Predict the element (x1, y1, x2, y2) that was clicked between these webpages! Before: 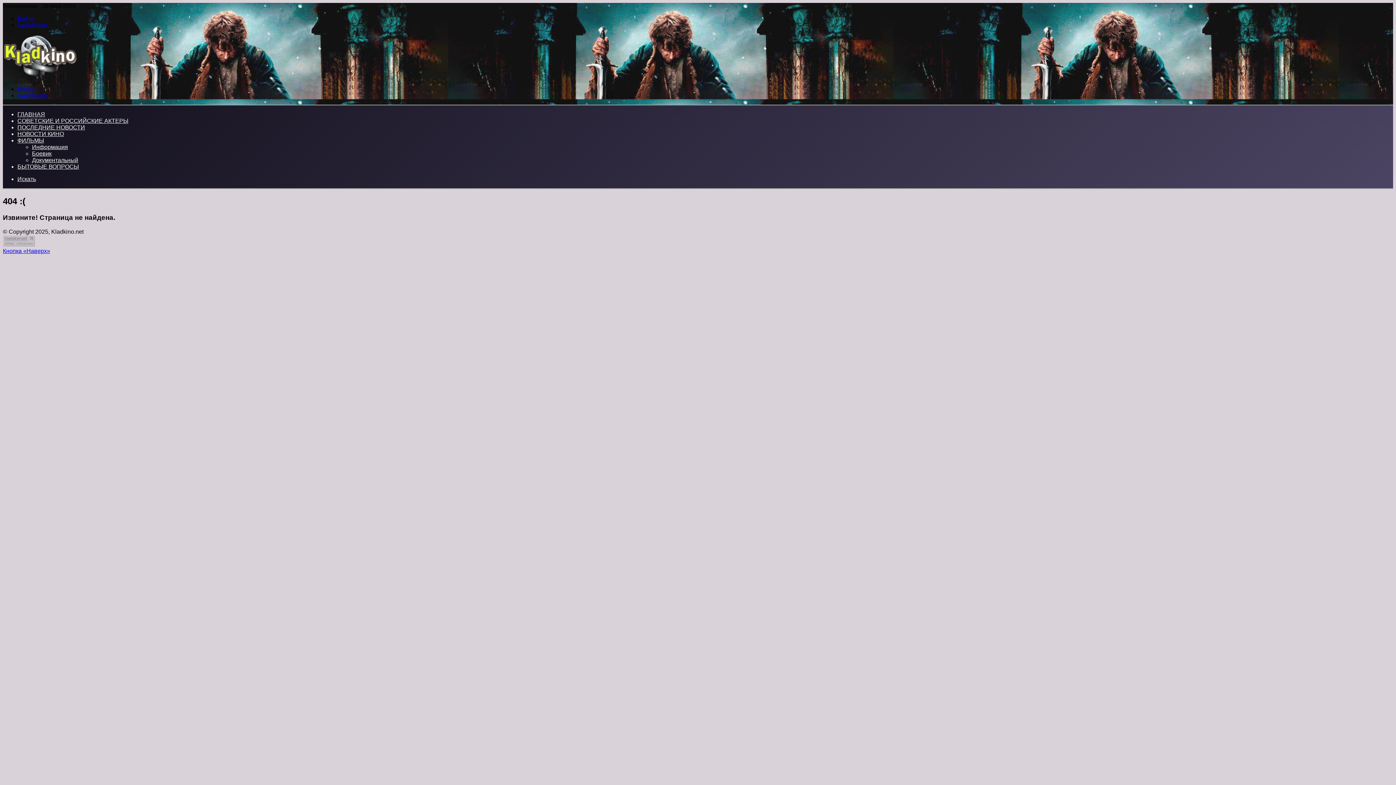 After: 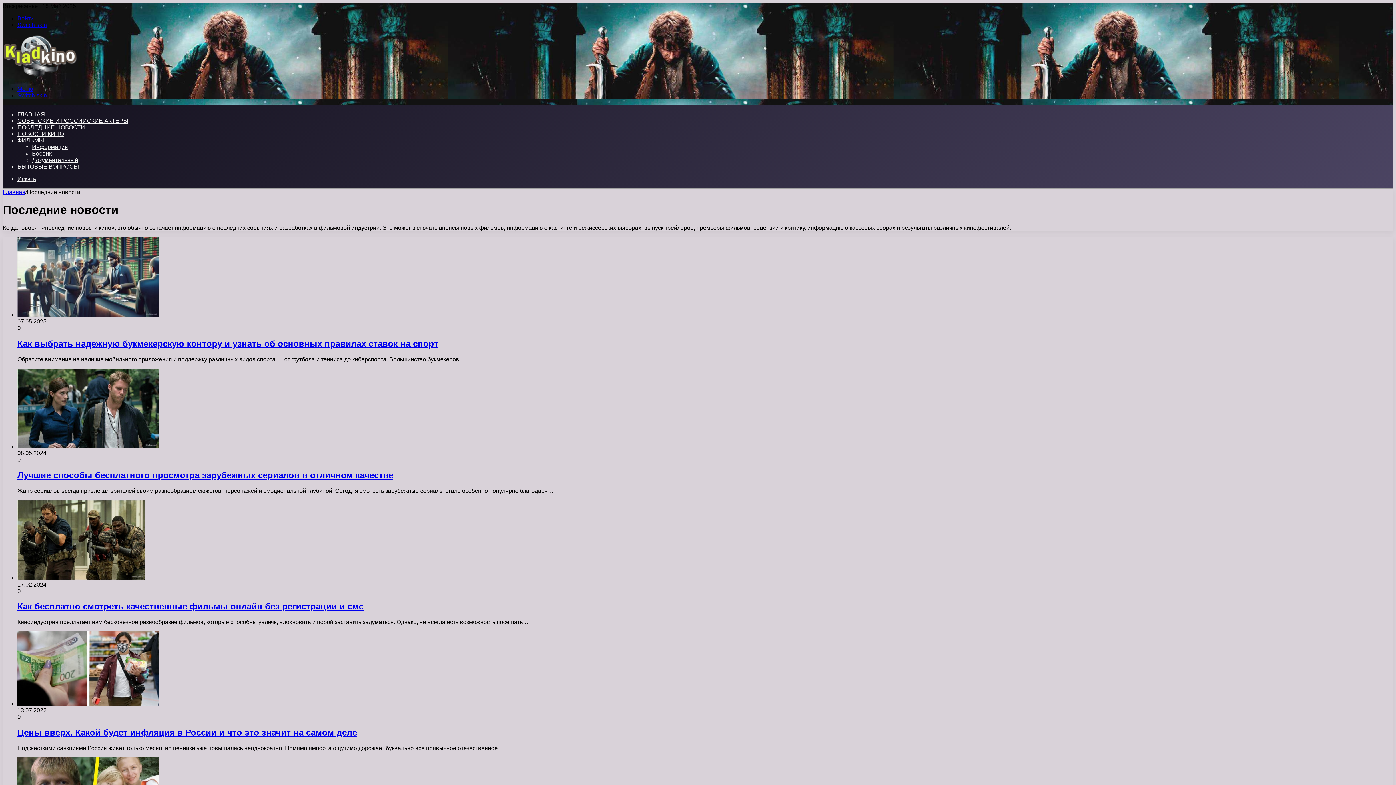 Action: label: ПОСЛЕДНИЕ НОВОСТИ bbox: (17, 124, 85, 130)